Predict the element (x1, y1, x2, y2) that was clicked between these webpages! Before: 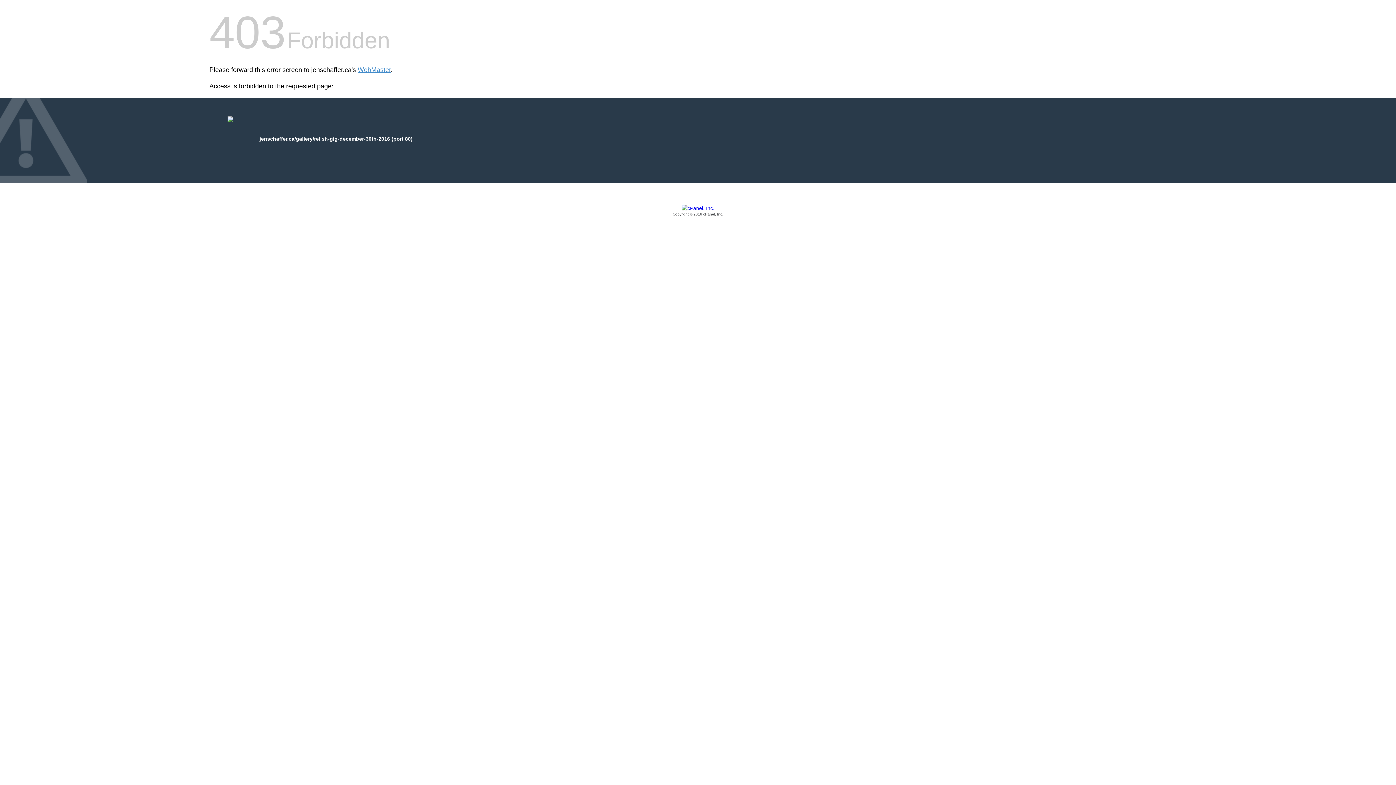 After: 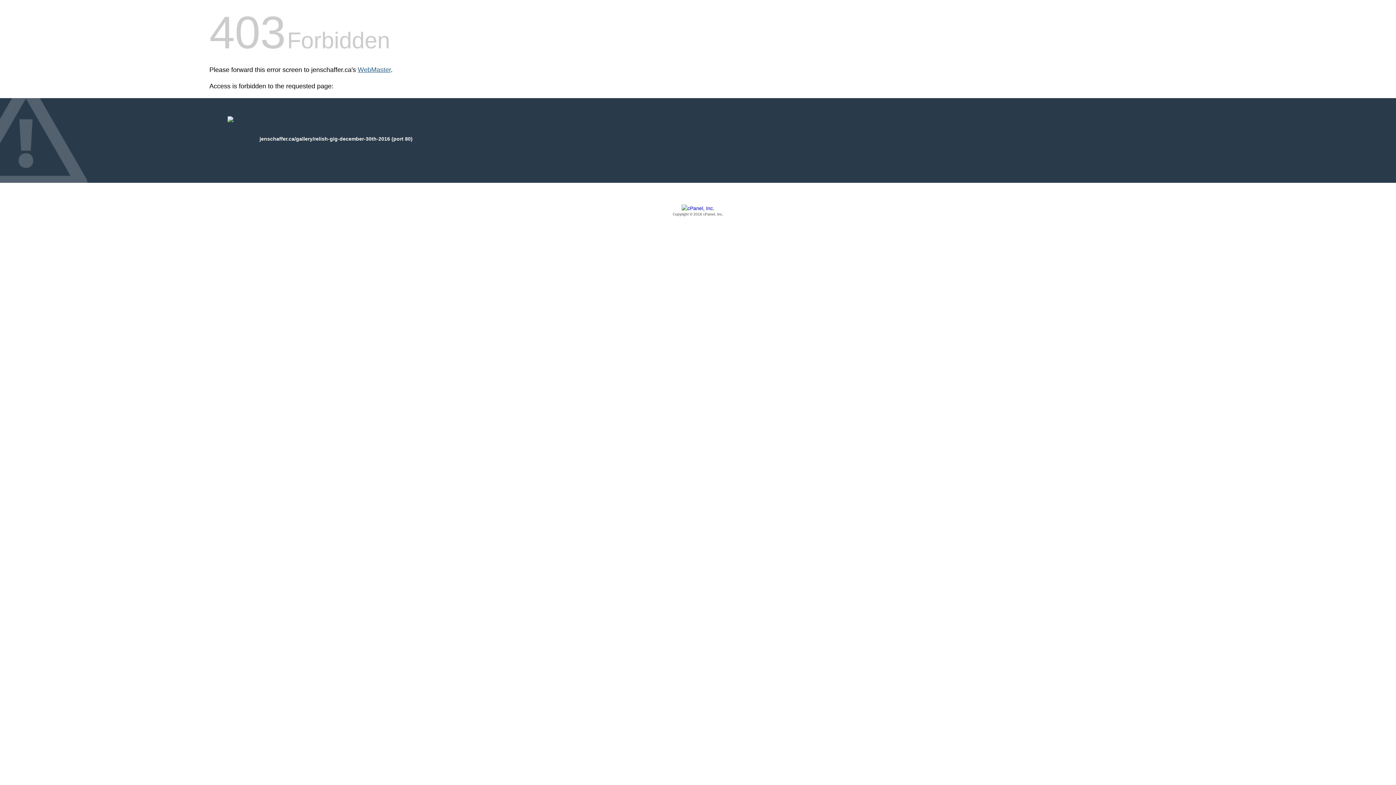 Action: label: WebMaster bbox: (357, 66, 390, 73)